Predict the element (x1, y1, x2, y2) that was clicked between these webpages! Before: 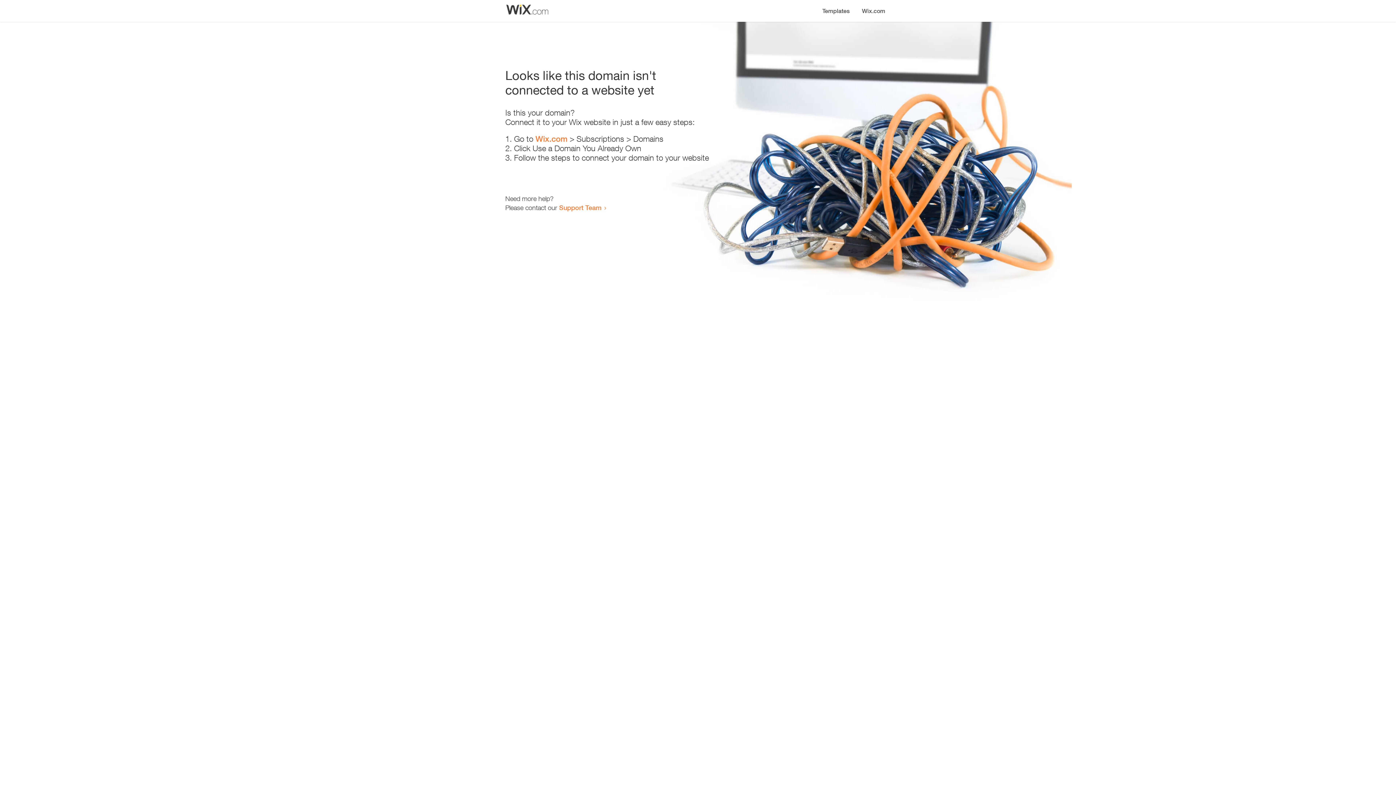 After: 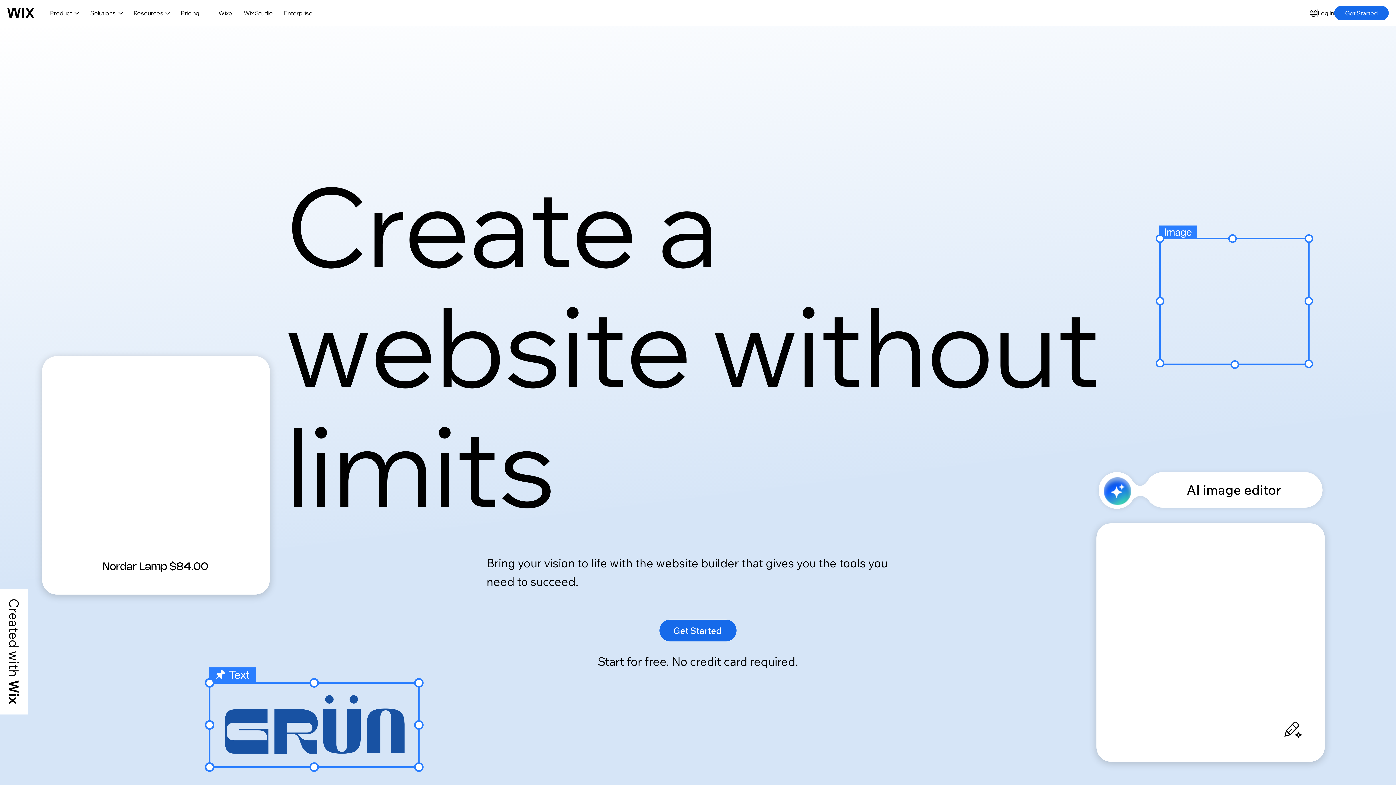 Action: label: Wix.com bbox: (856, 0, 890, 14)